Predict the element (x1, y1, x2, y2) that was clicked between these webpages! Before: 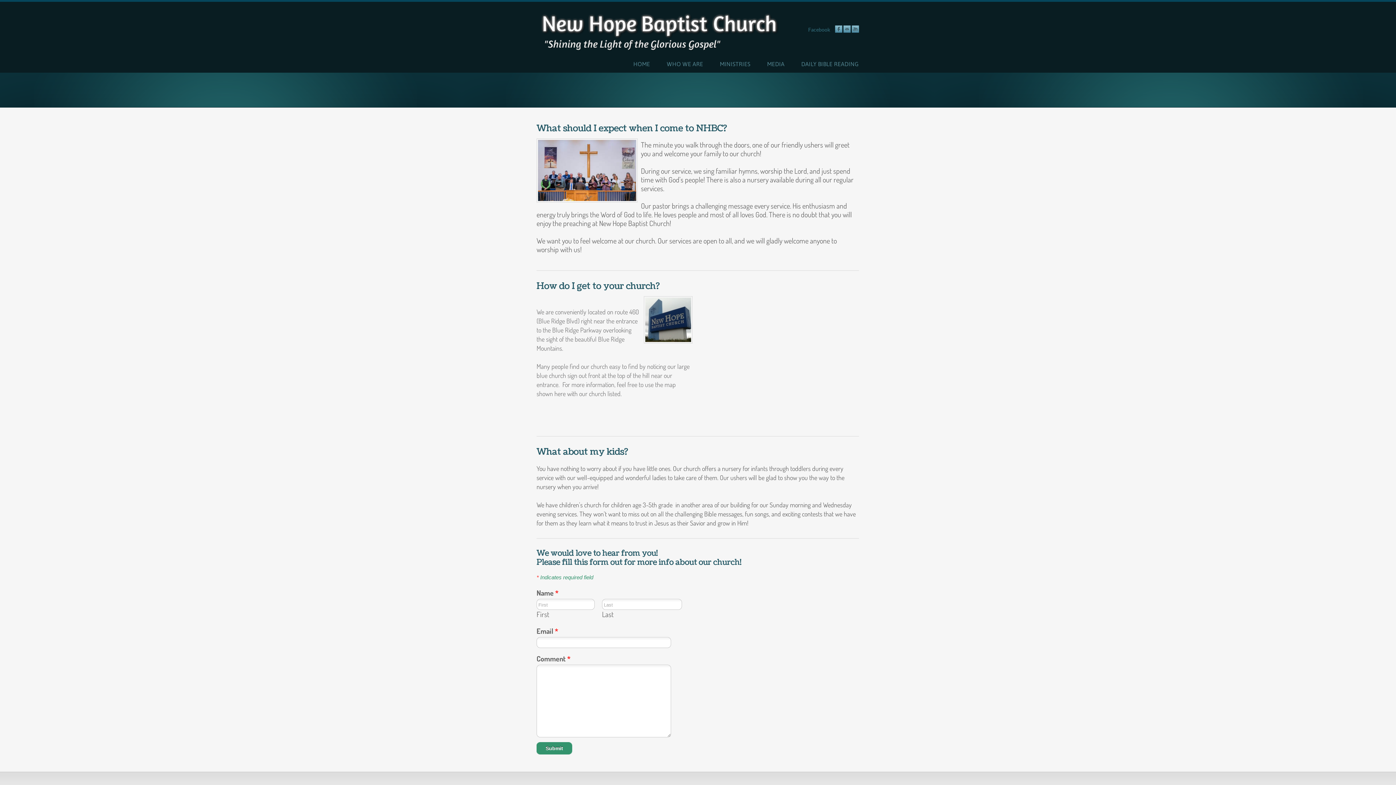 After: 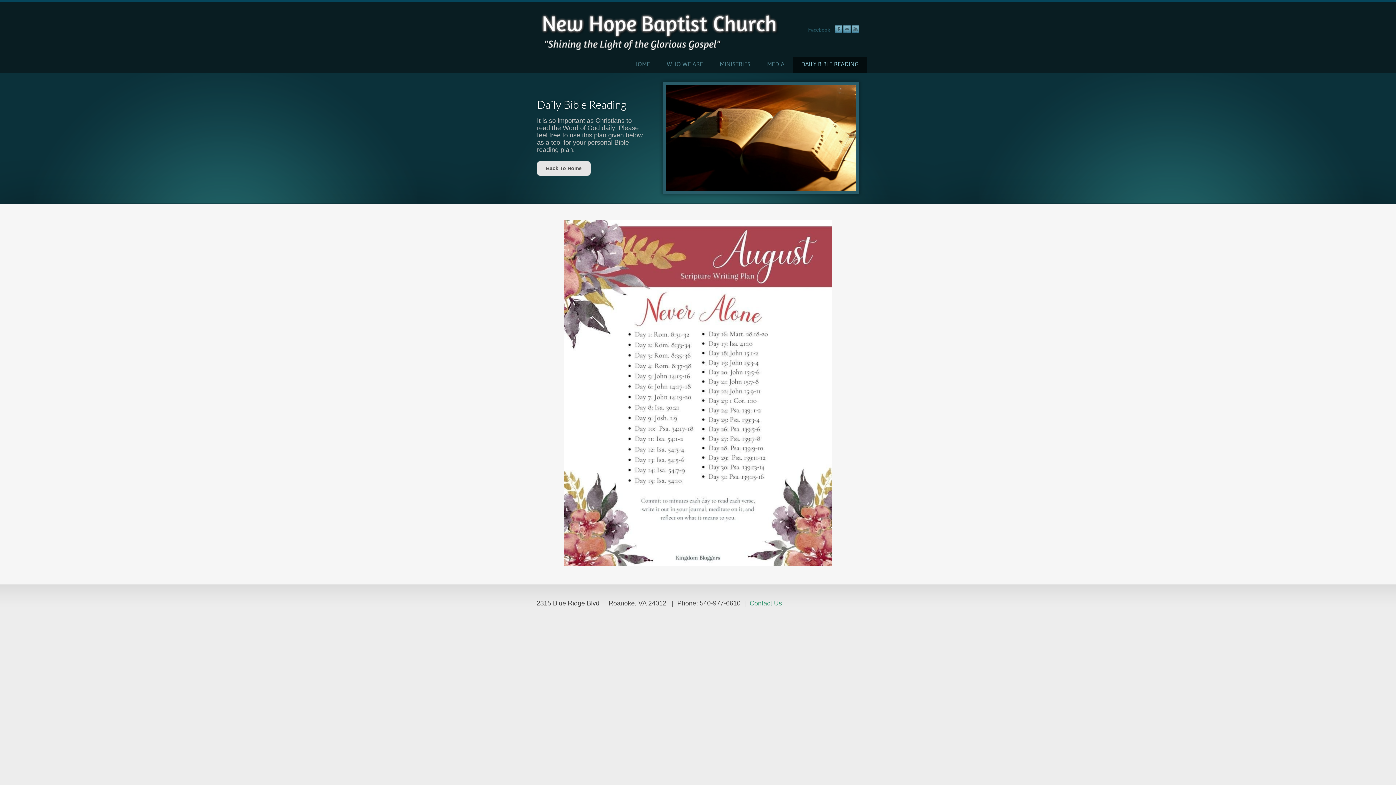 Action: label: DAILY BIBLE READING bbox: (793, 56, 866, 72)